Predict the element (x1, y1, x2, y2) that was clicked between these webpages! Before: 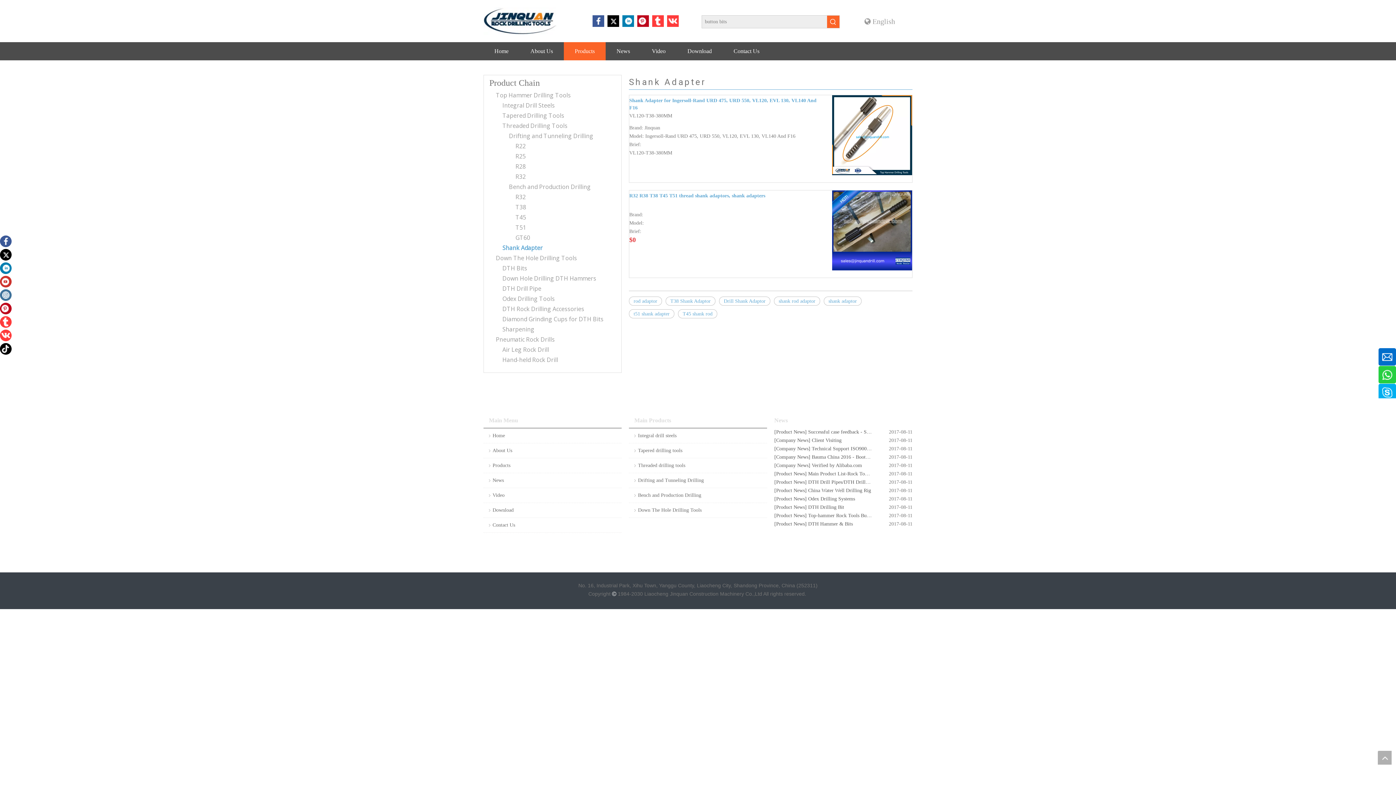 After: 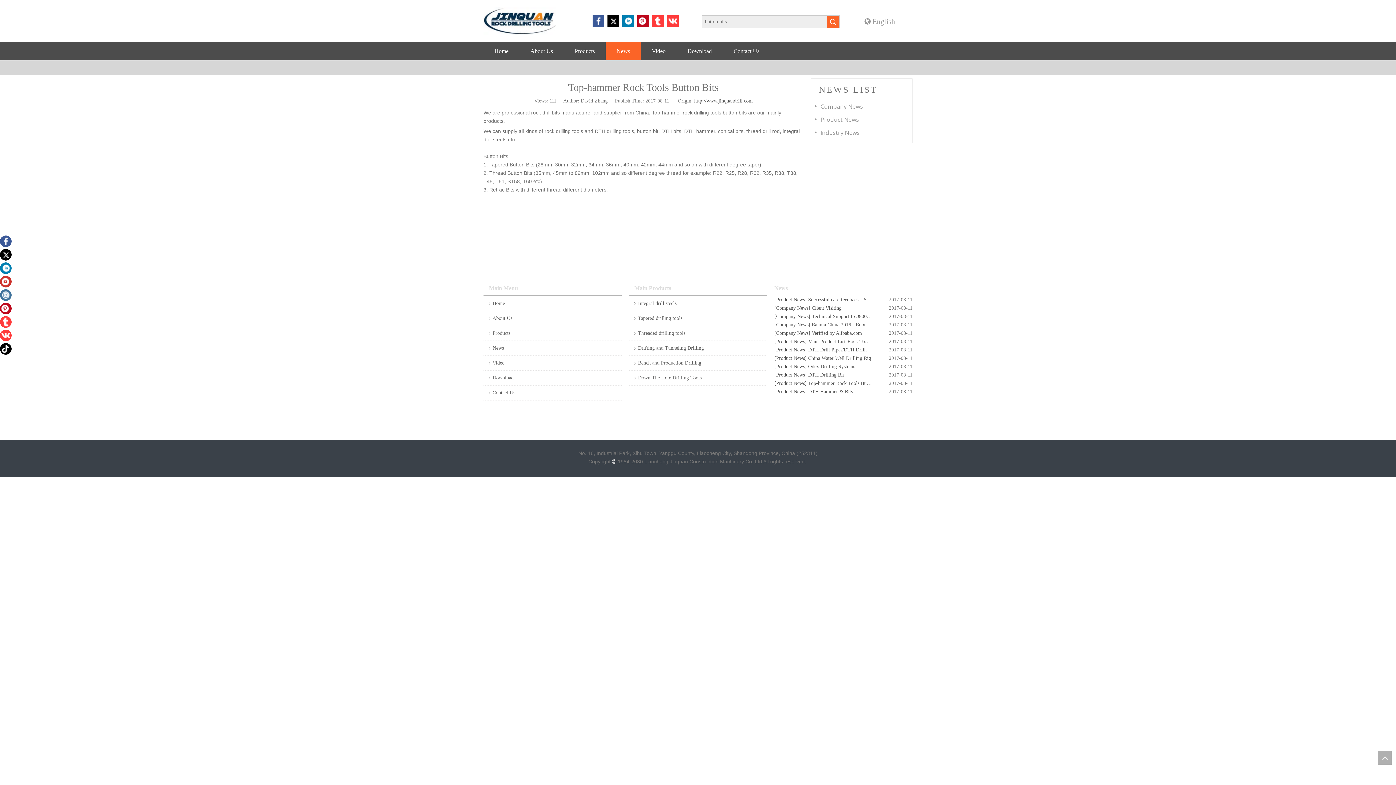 Action: bbox: (808, 513, 884, 518) label: Top-hammer Rock Tools Button Bits